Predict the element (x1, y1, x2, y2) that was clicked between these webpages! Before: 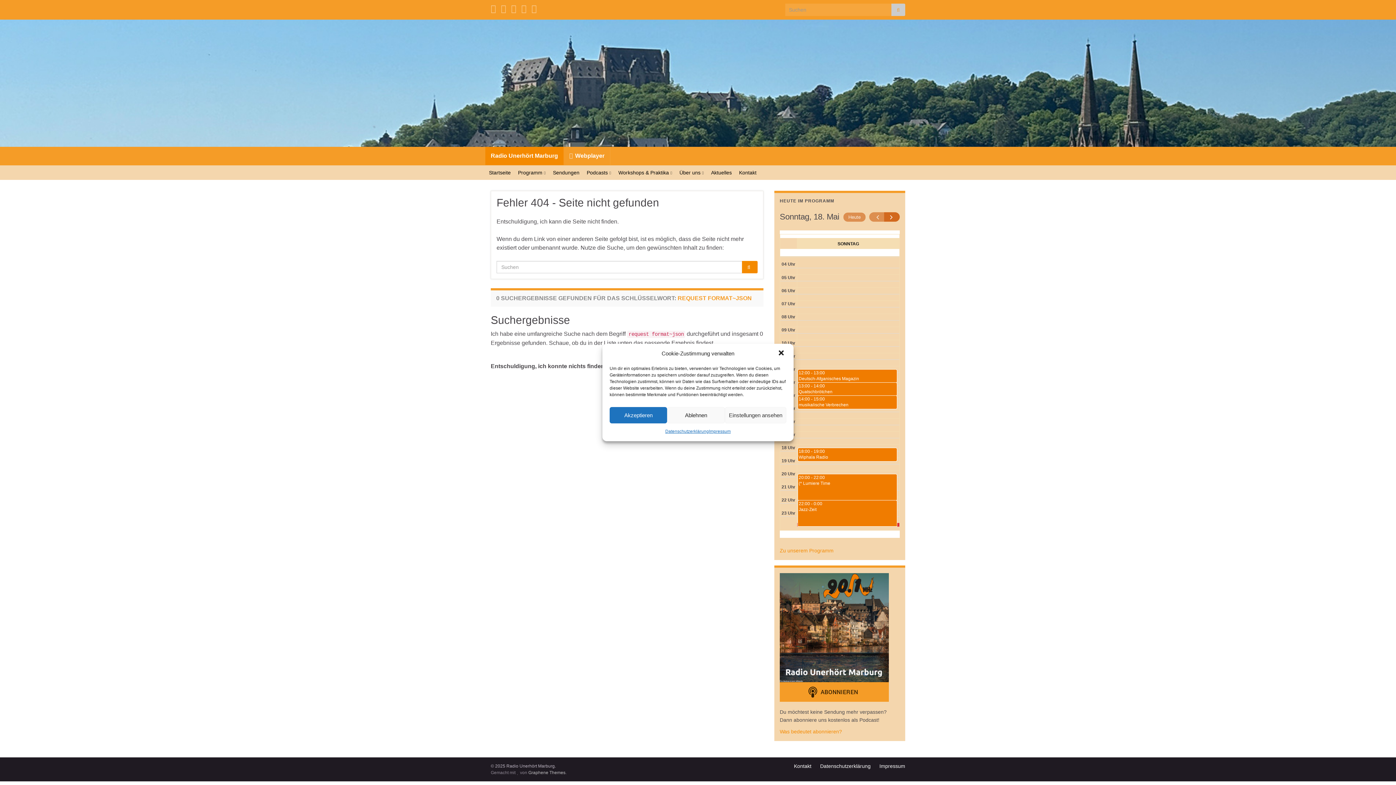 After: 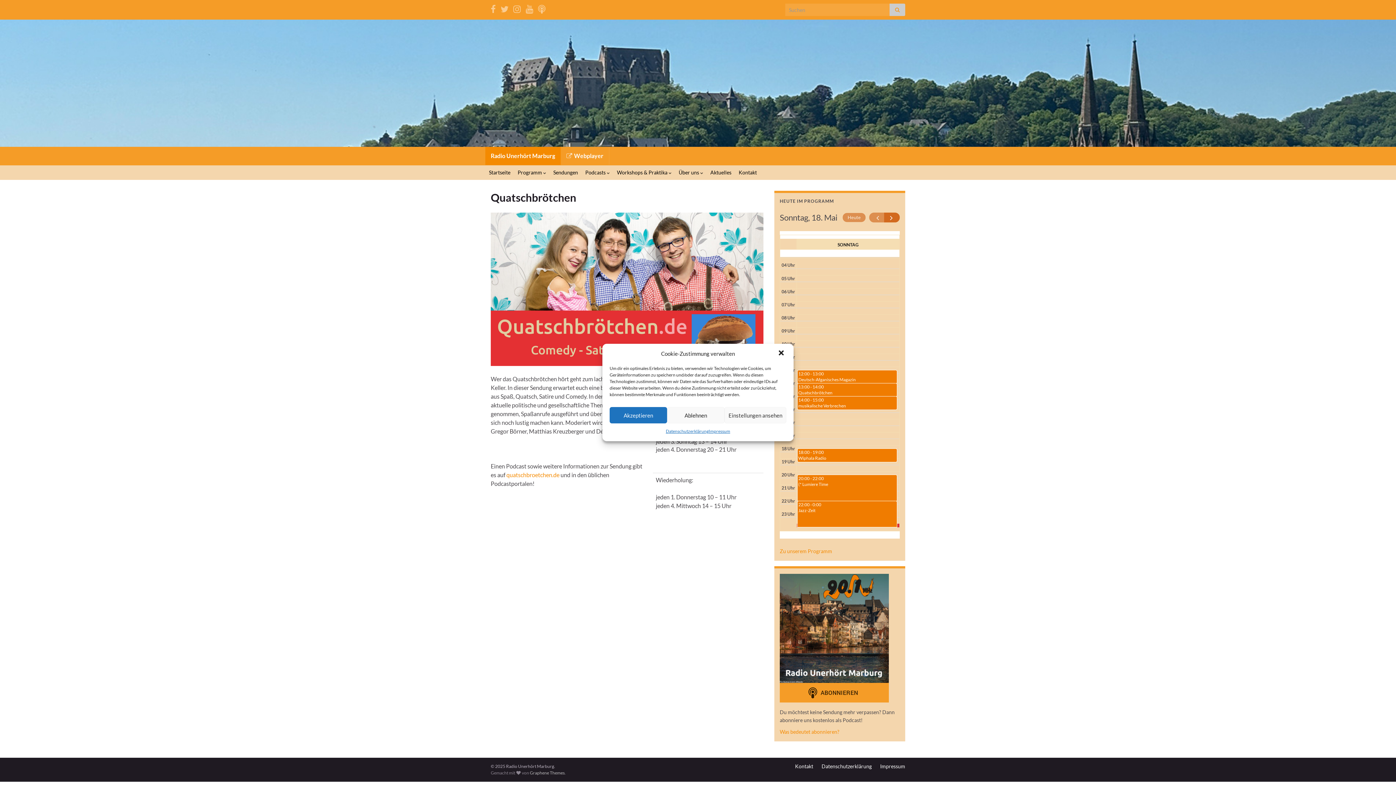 Action: bbox: (798, 383, 897, 396) label: 13:00 - 14:00
Quatschbrötchen